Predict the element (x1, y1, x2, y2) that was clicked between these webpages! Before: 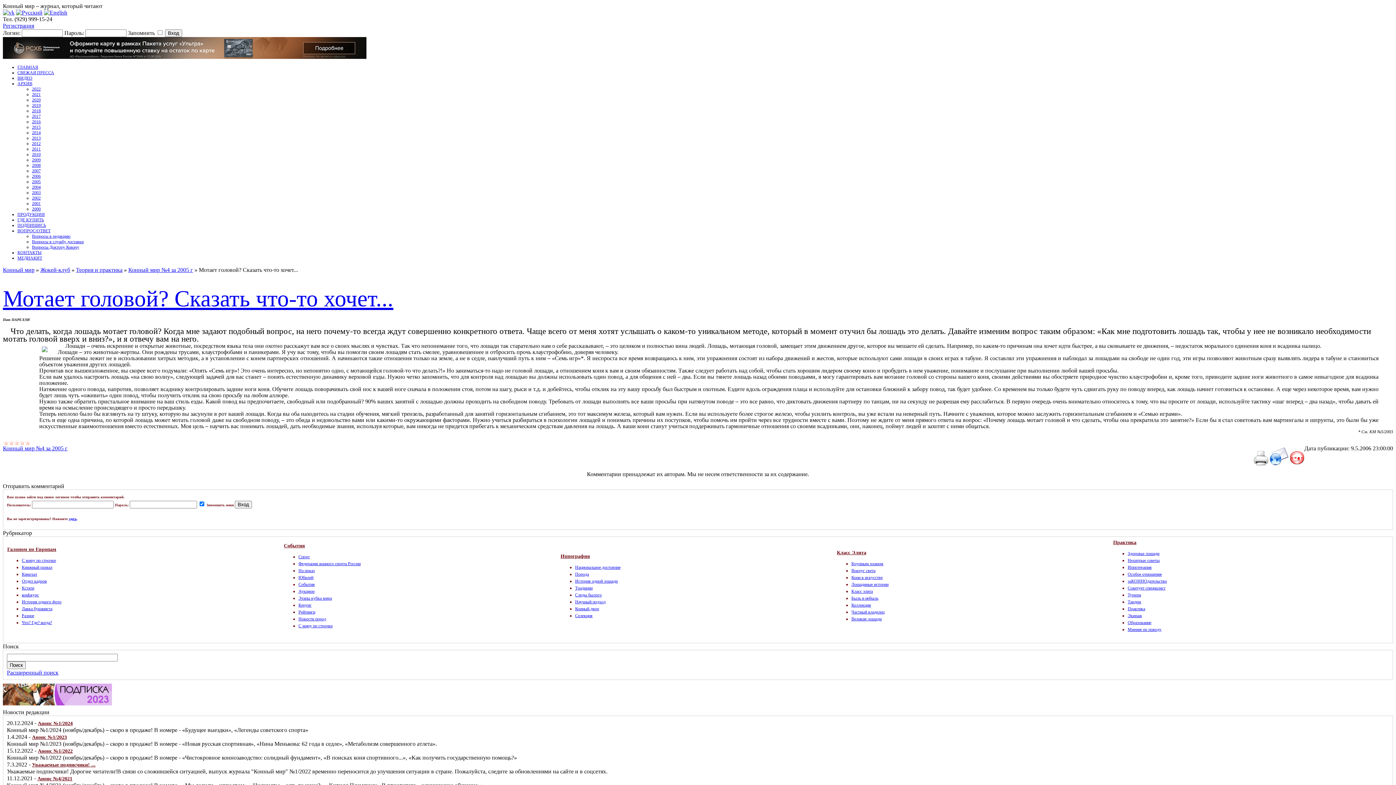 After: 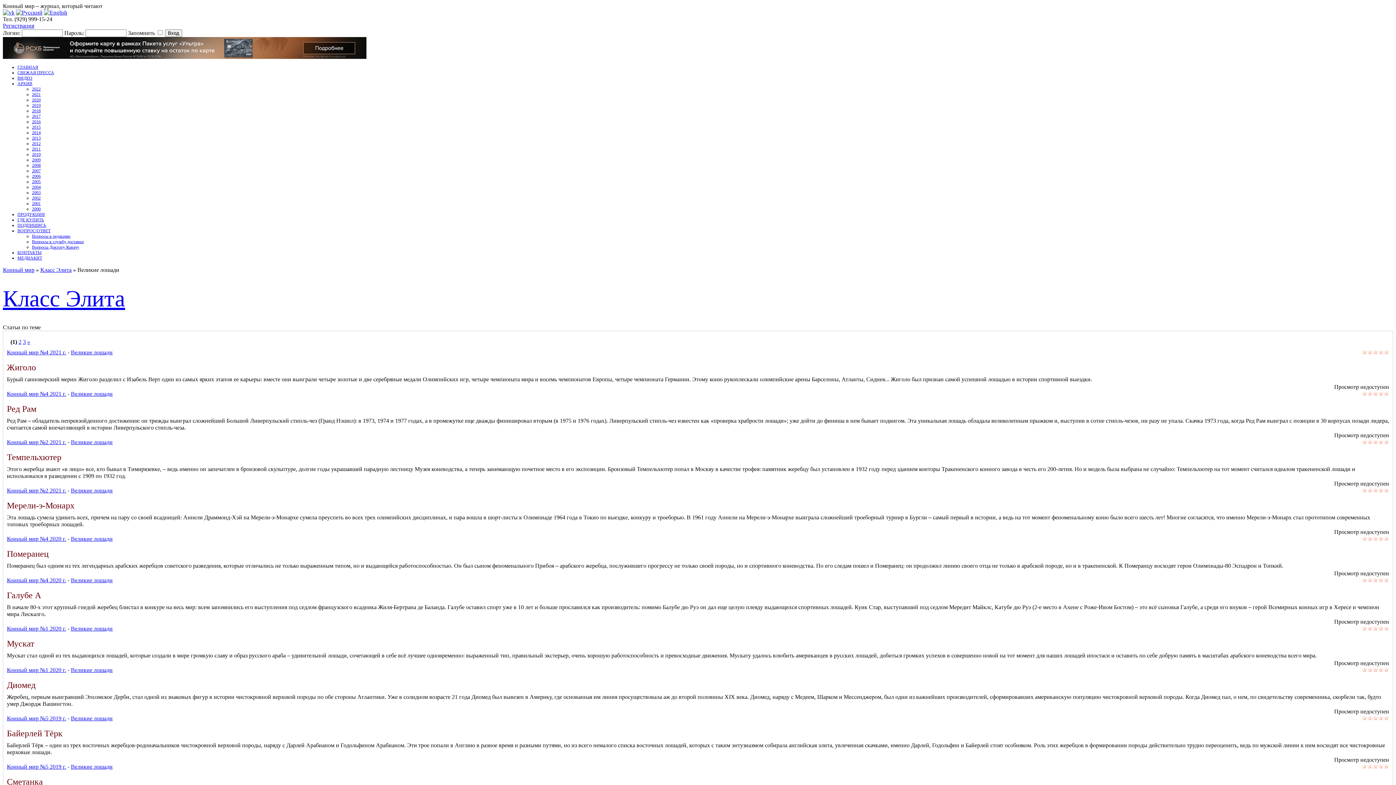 Action: label: Великие лошади bbox: (851, 616, 881, 621)